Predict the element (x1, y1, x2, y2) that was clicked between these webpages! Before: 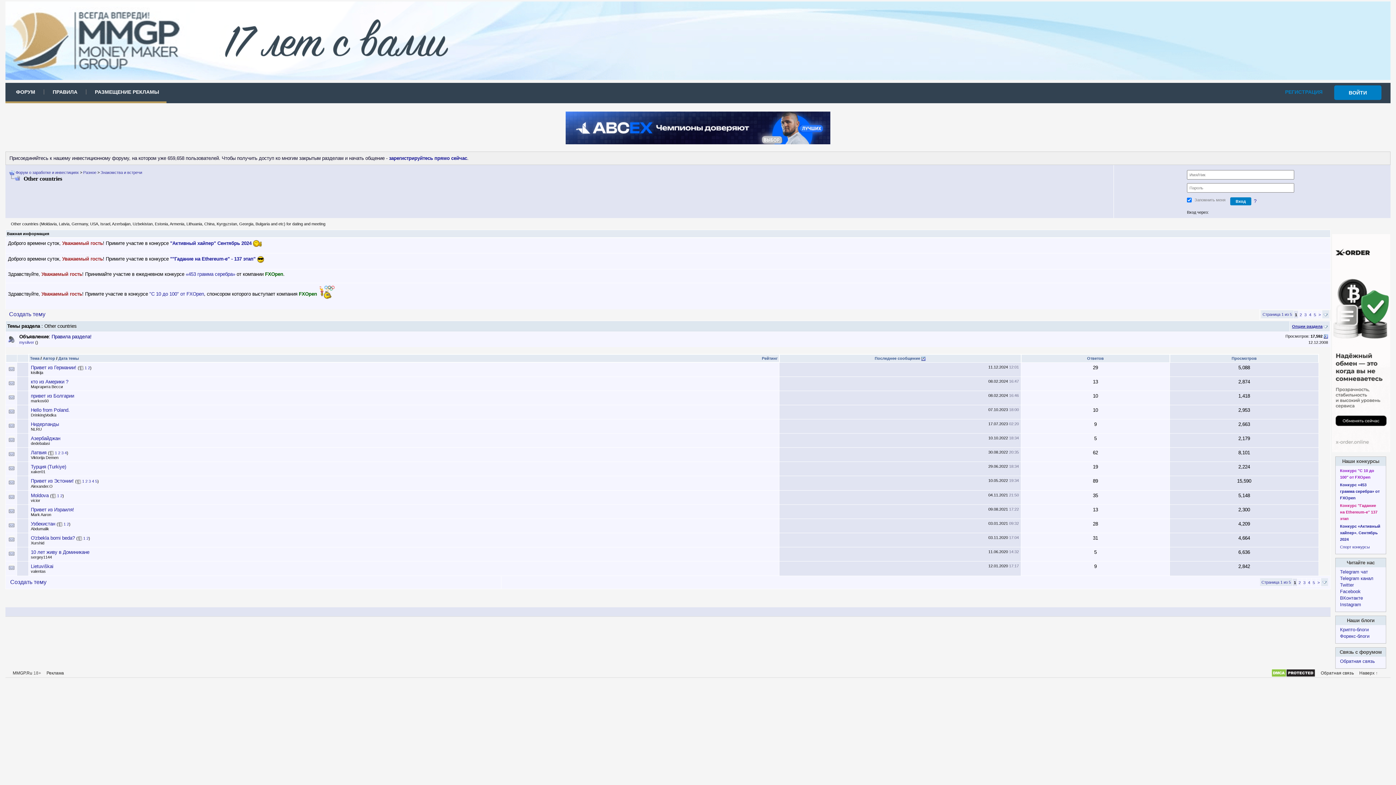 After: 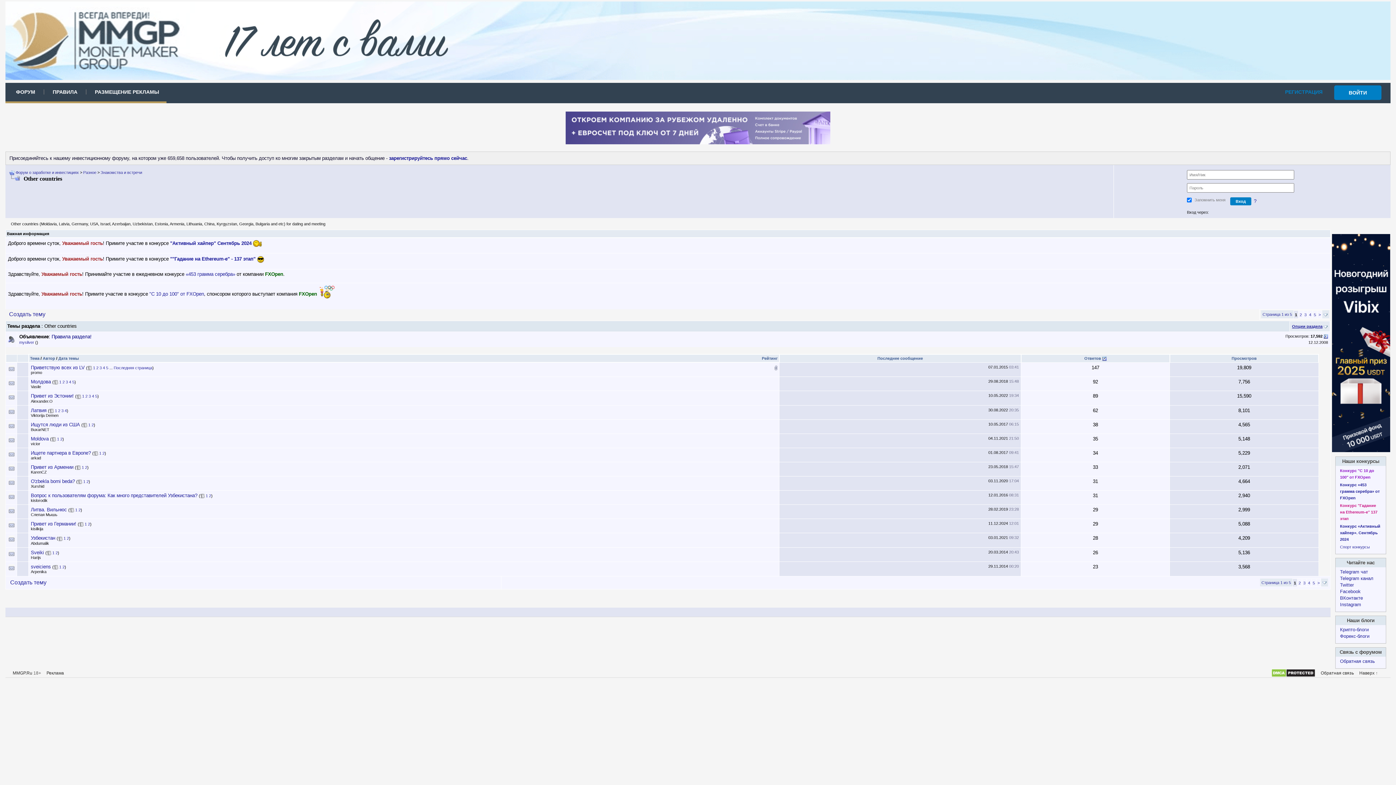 Action: bbox: (1087, 356, 1104, 360) label: Ответов